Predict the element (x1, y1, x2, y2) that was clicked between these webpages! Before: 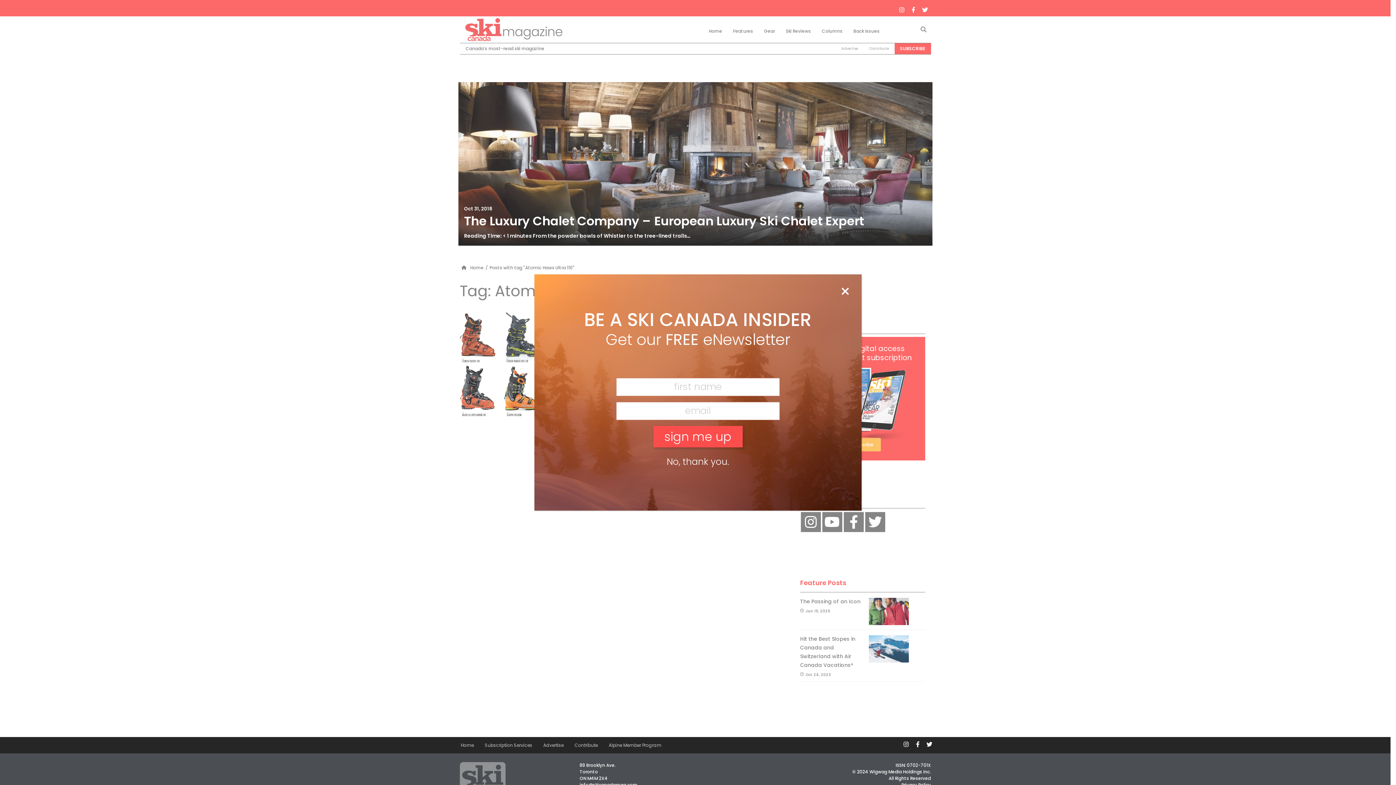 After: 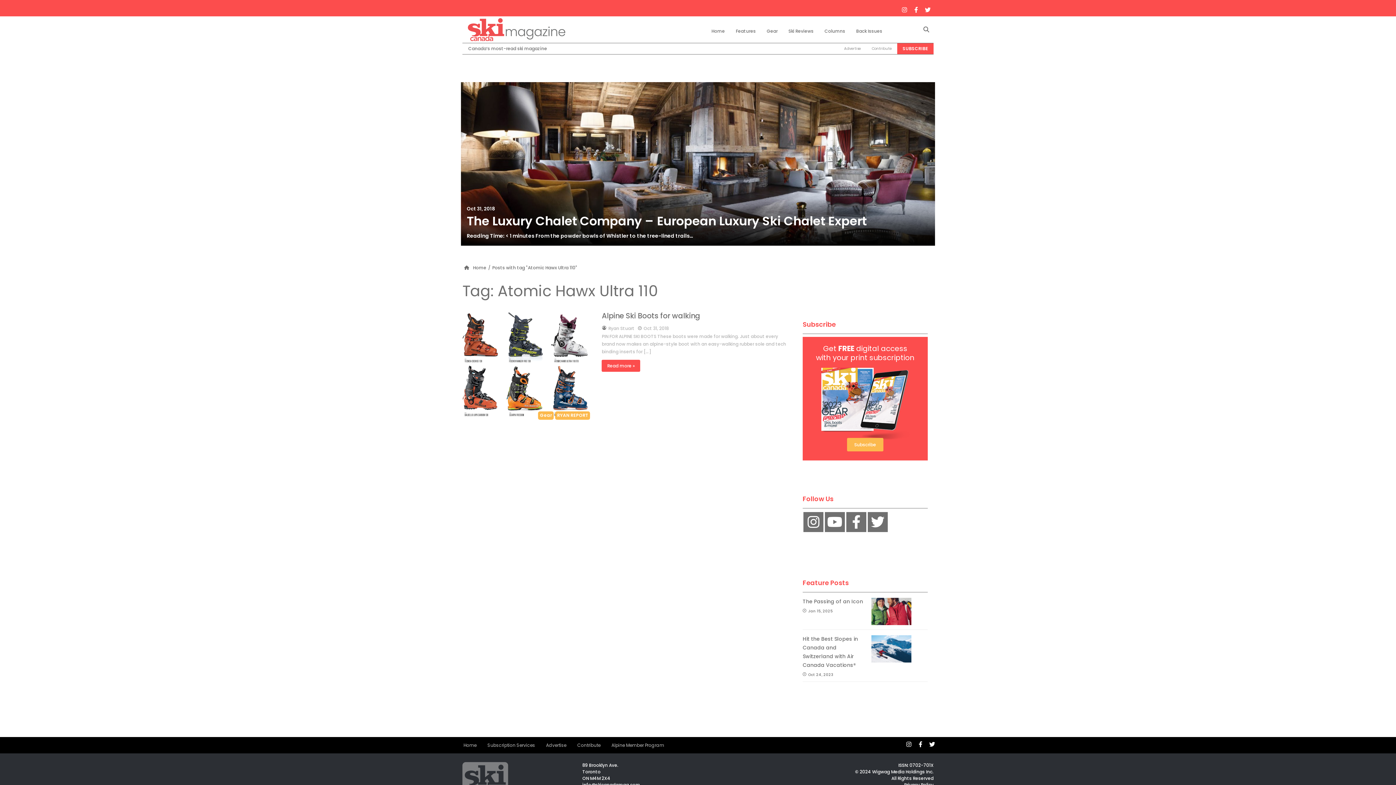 Action: bbox: (840, 285, 850, 298) label: Close